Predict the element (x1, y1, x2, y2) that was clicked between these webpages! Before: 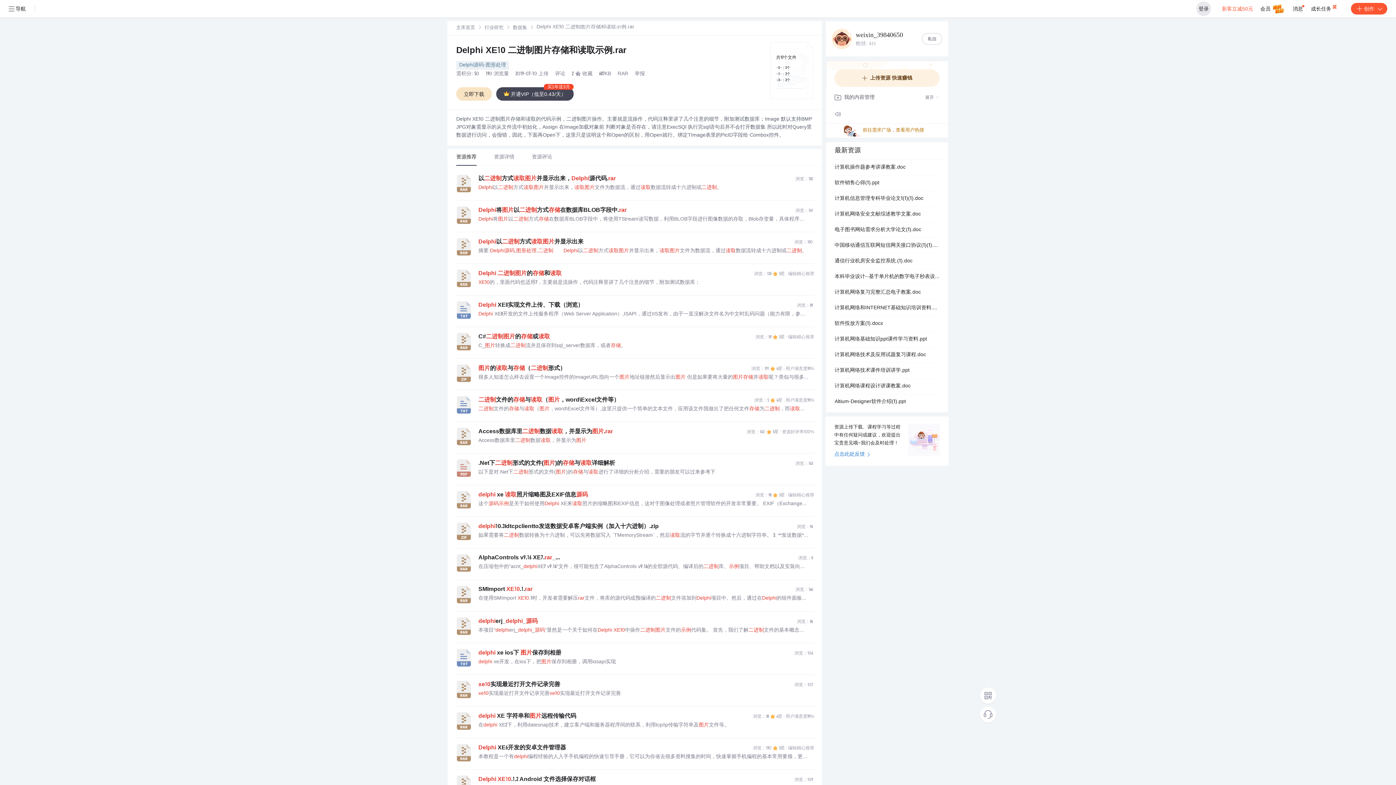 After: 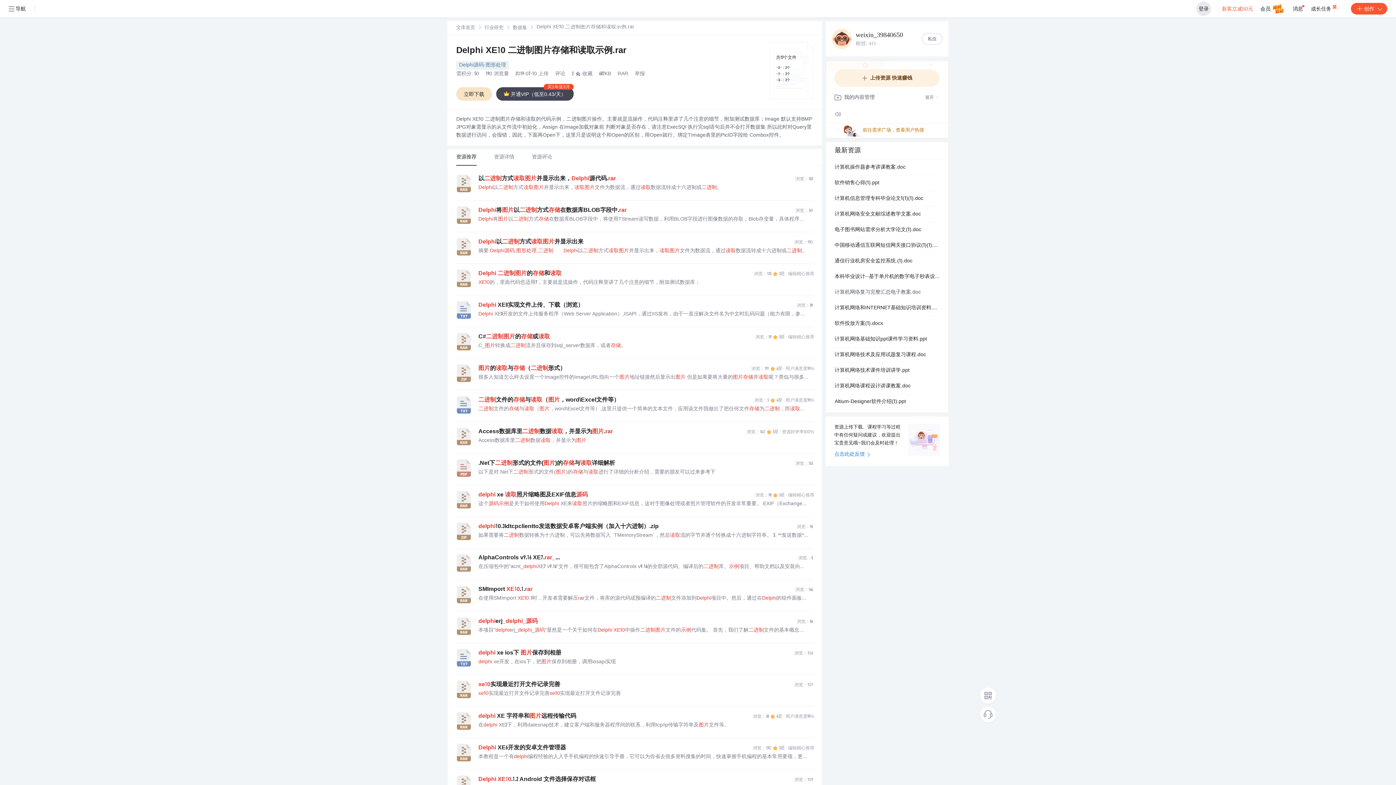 Action: bbox: (834, 285, 939, 300) label: 计算机网络复习完整汇总电子教案.doc